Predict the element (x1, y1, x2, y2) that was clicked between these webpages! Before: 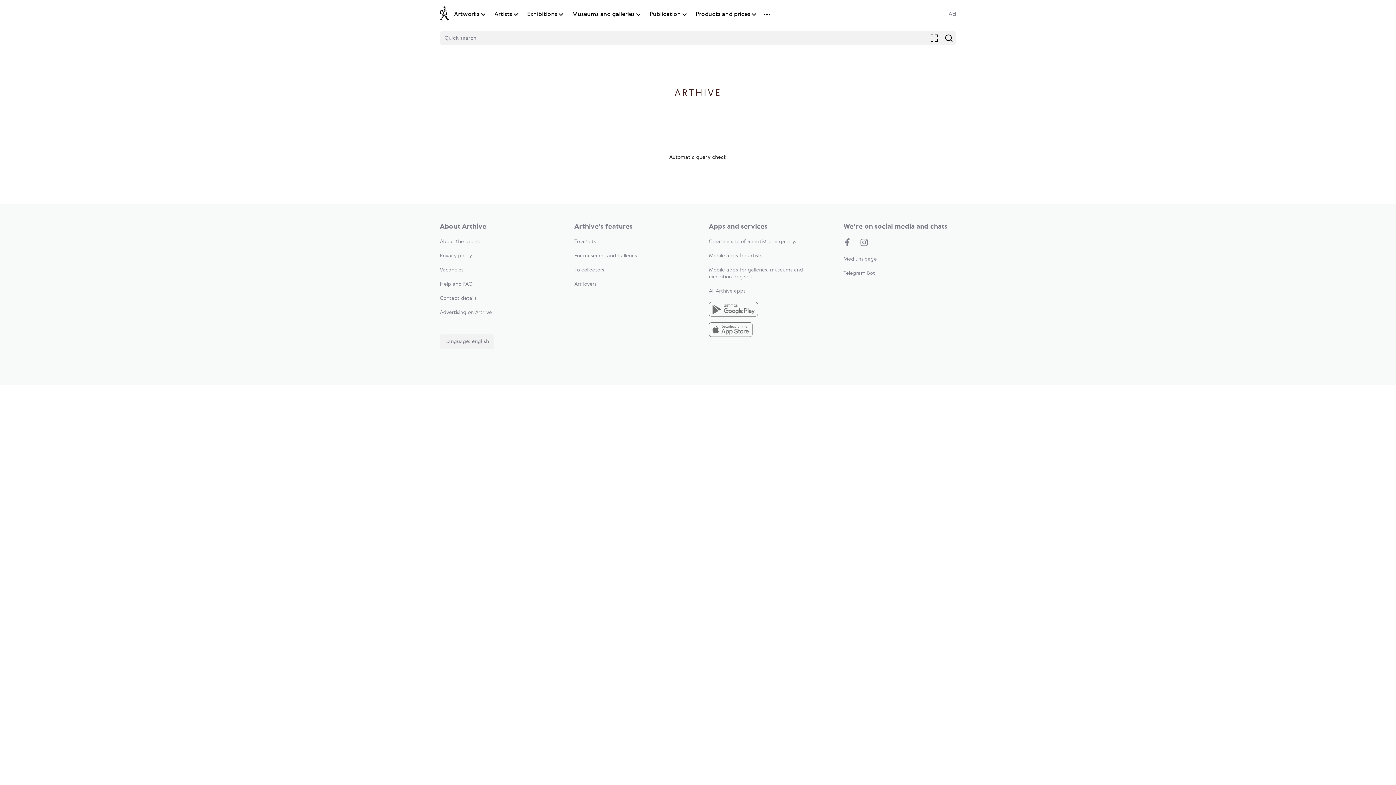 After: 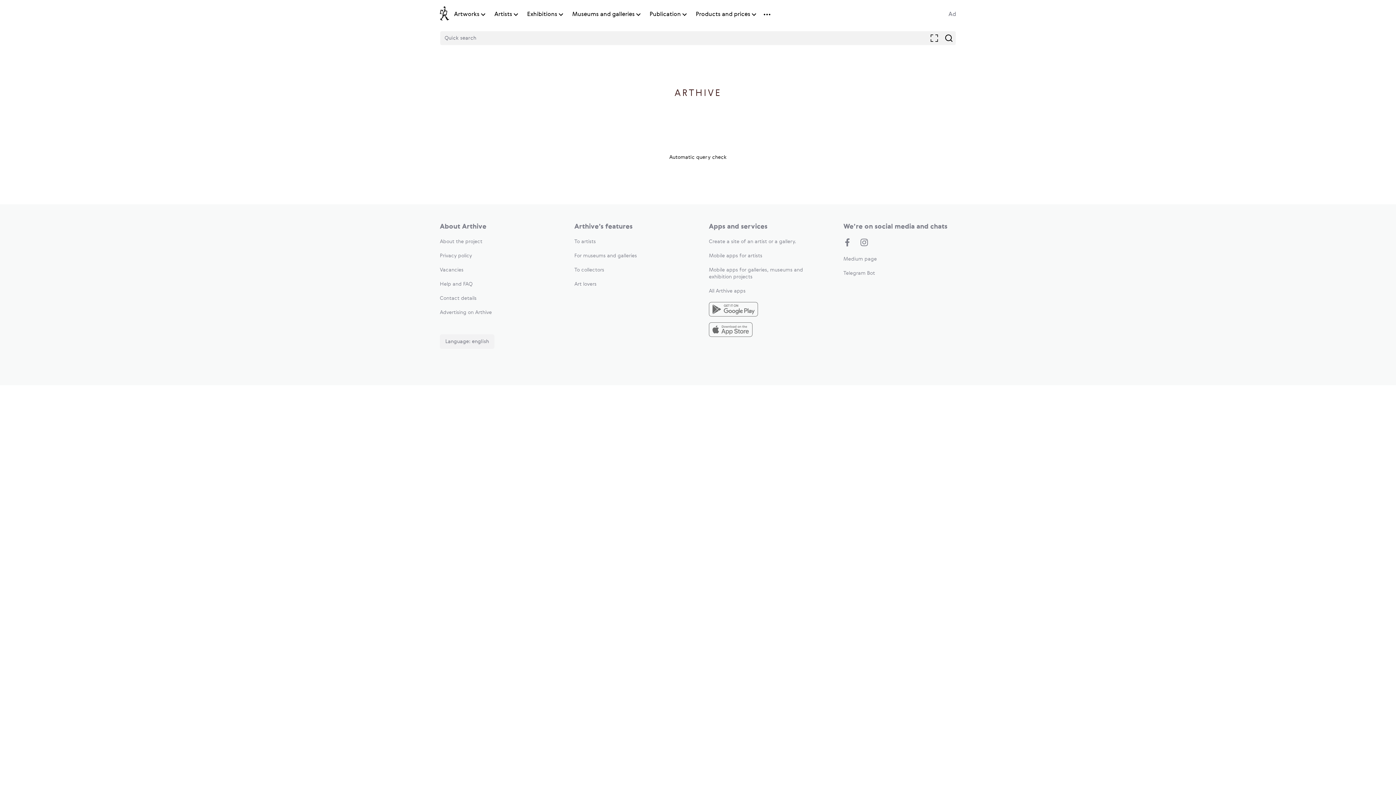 Action: bbox: (574, 253, 637, 258) label: For museums and galleries